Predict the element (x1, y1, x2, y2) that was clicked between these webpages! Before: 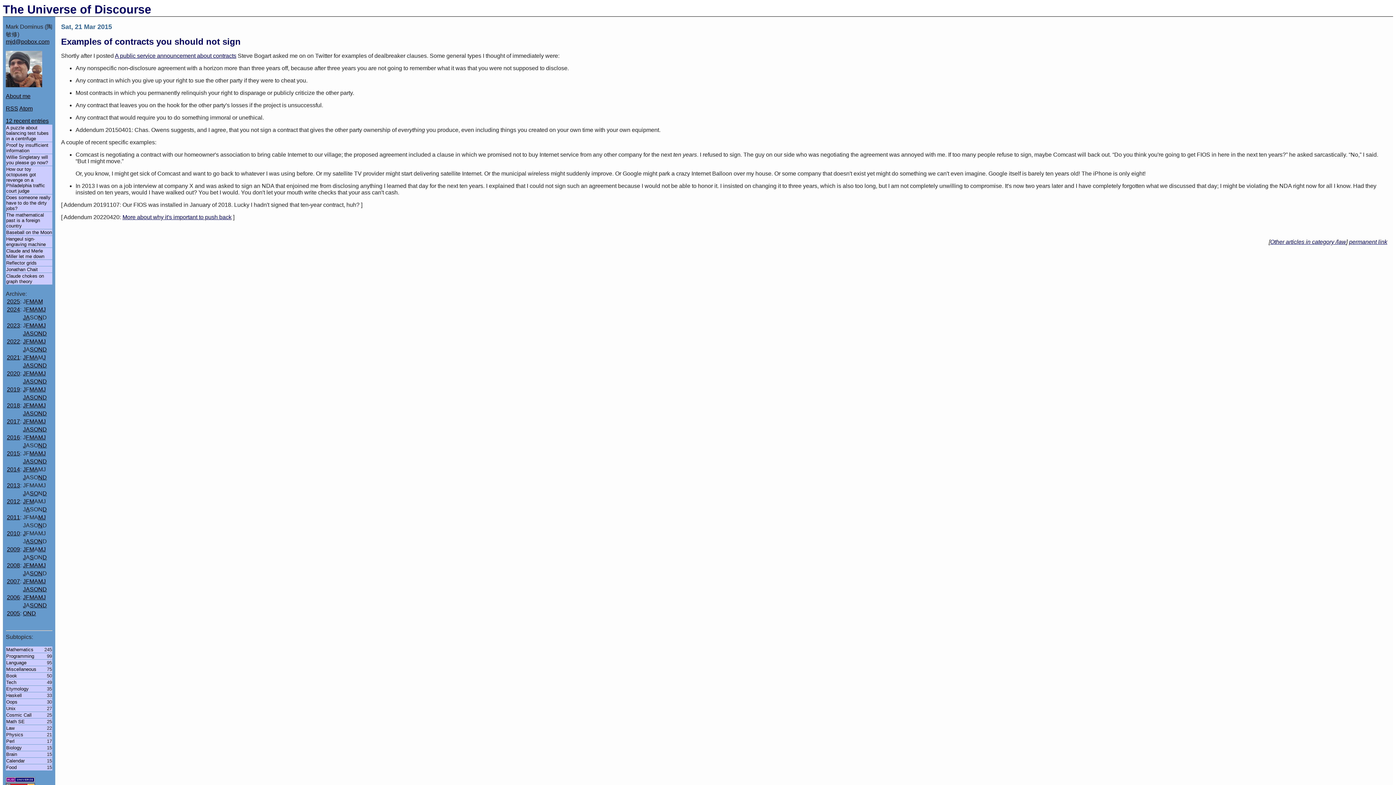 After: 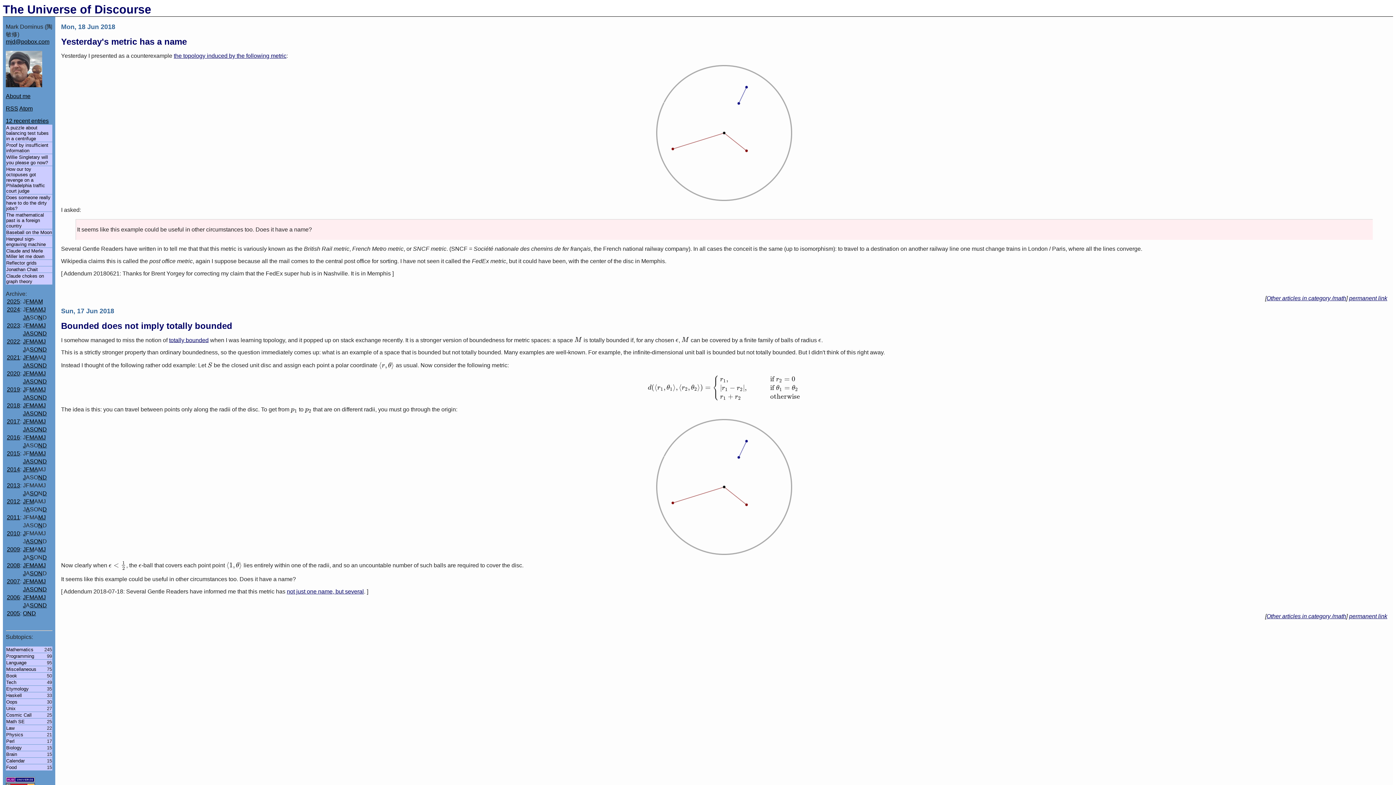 Action: label: J bbox: (42, 402, 45, 408)